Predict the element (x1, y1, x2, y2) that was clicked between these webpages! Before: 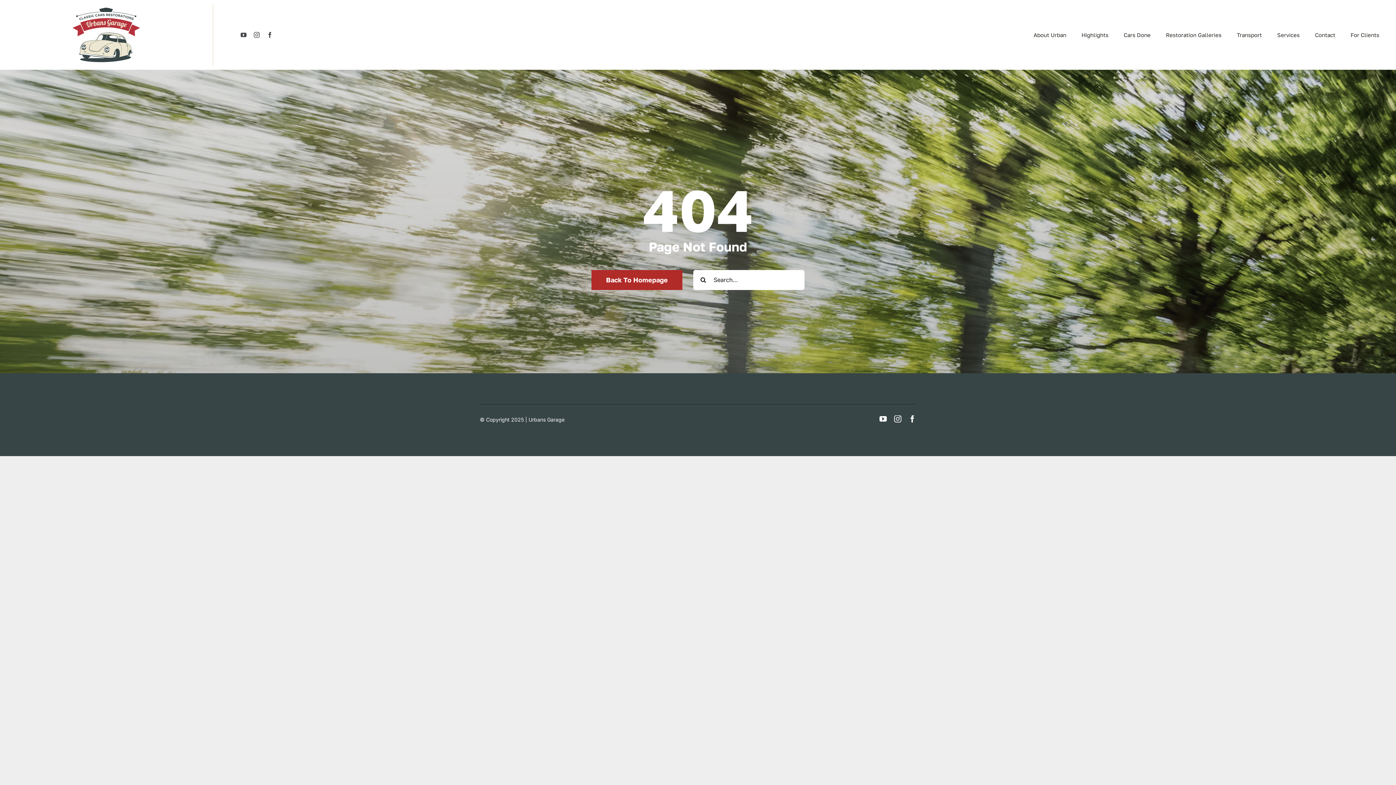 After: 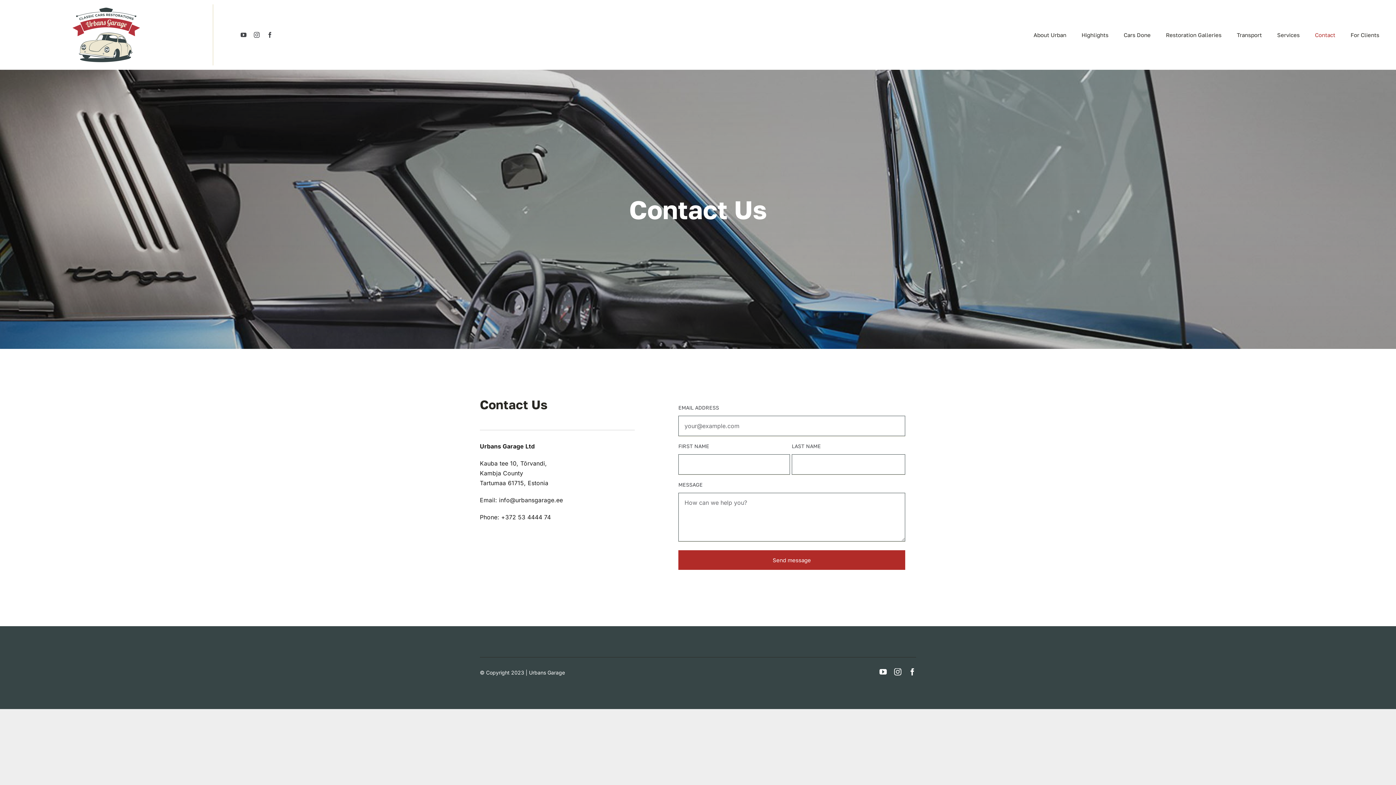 Action: bbox: (1309, 27, 1341, 42) label: Contact